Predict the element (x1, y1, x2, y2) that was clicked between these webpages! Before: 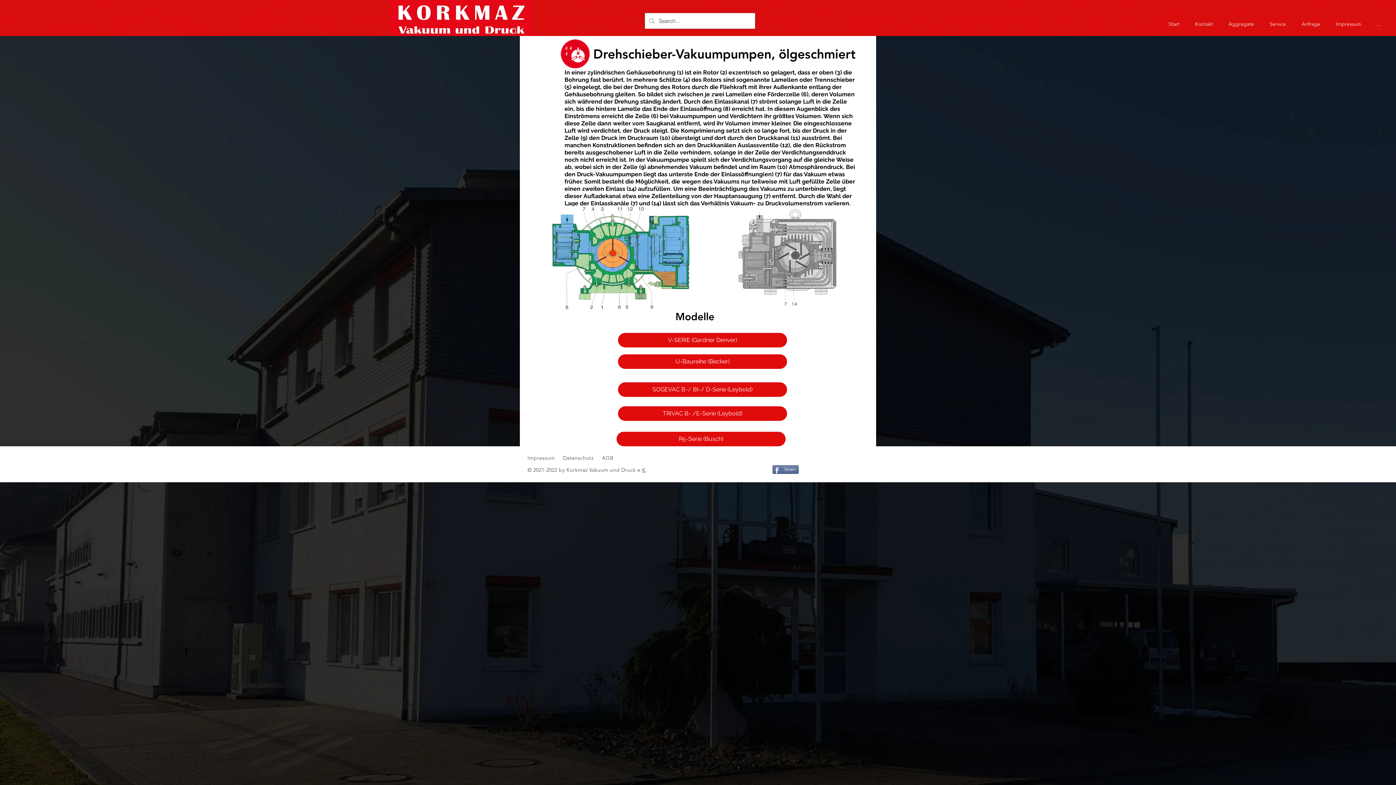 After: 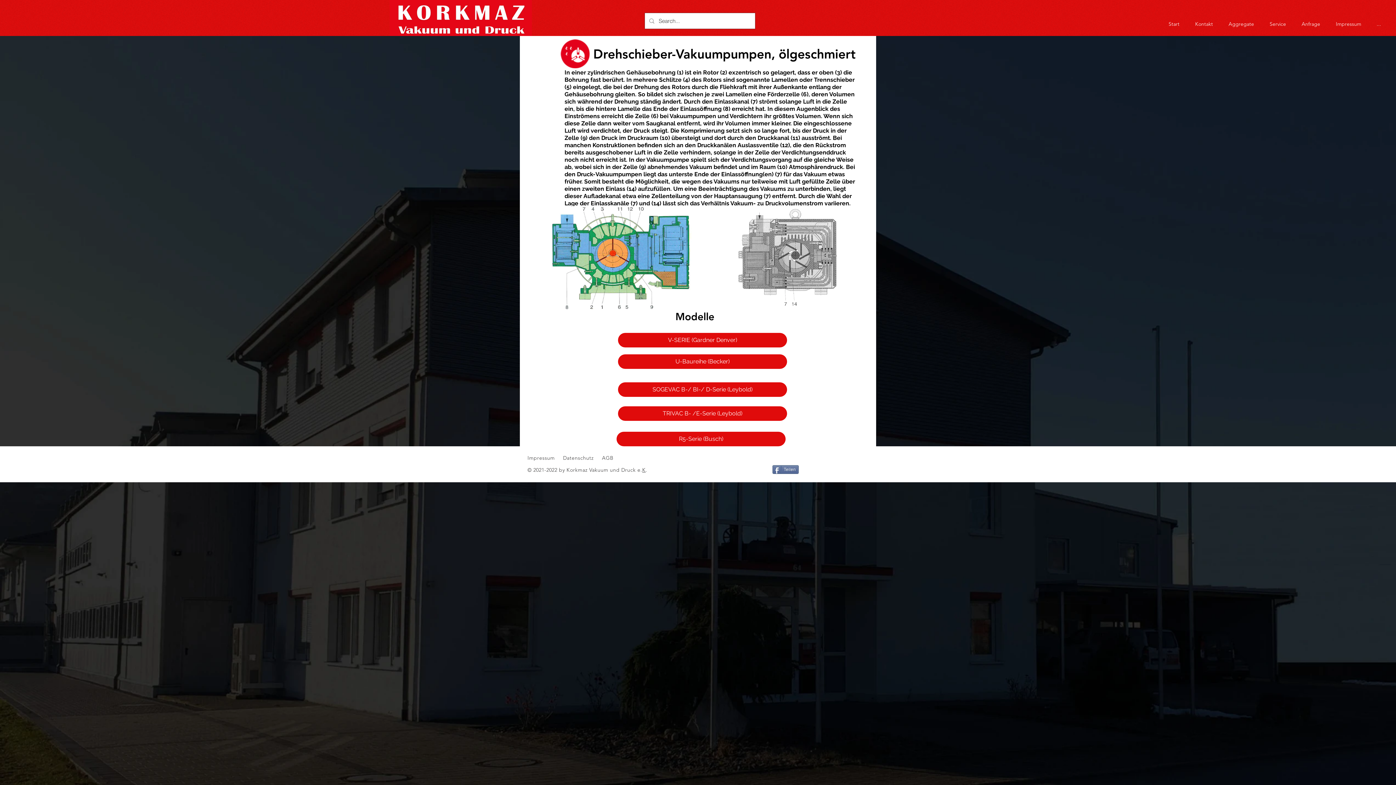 Action: label: Teilen bbox: (772, 465, 798, 474)